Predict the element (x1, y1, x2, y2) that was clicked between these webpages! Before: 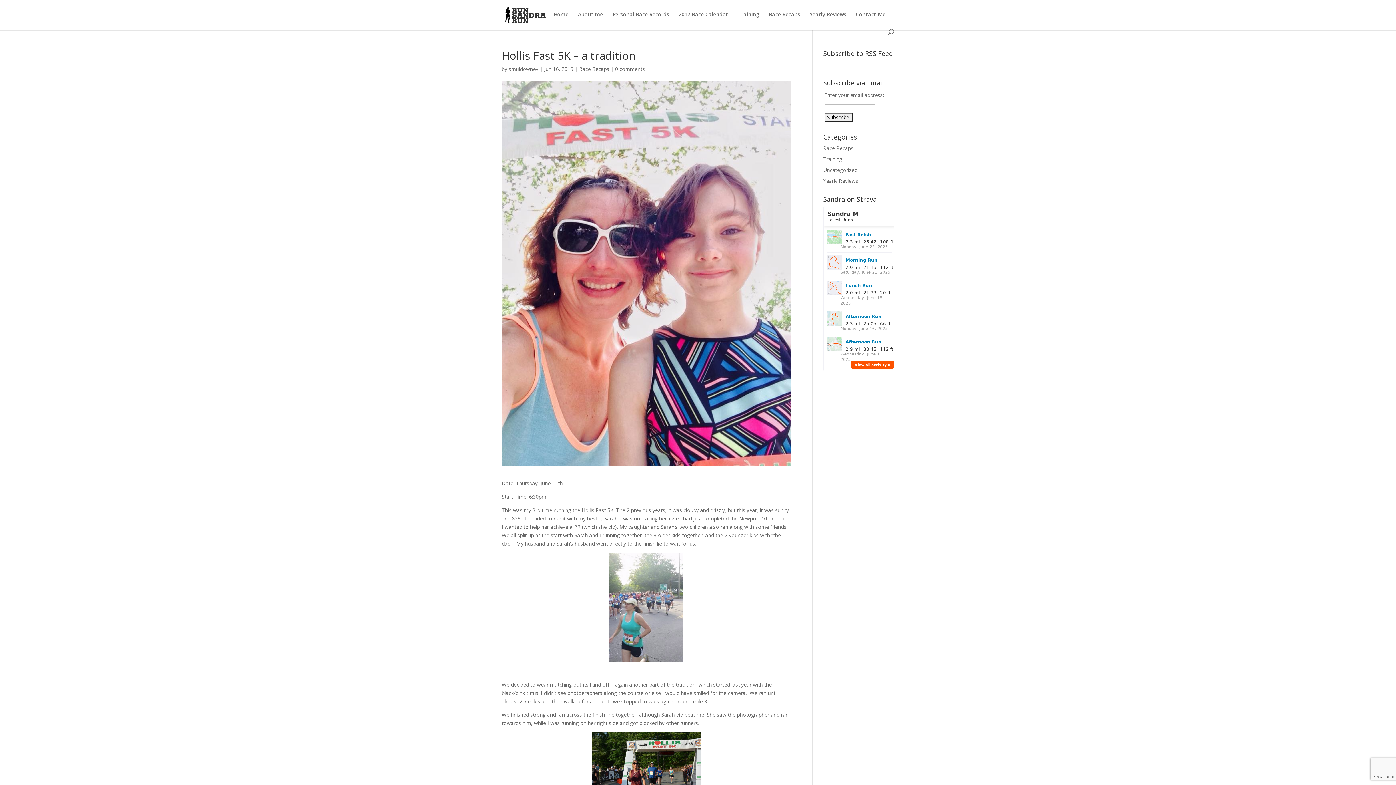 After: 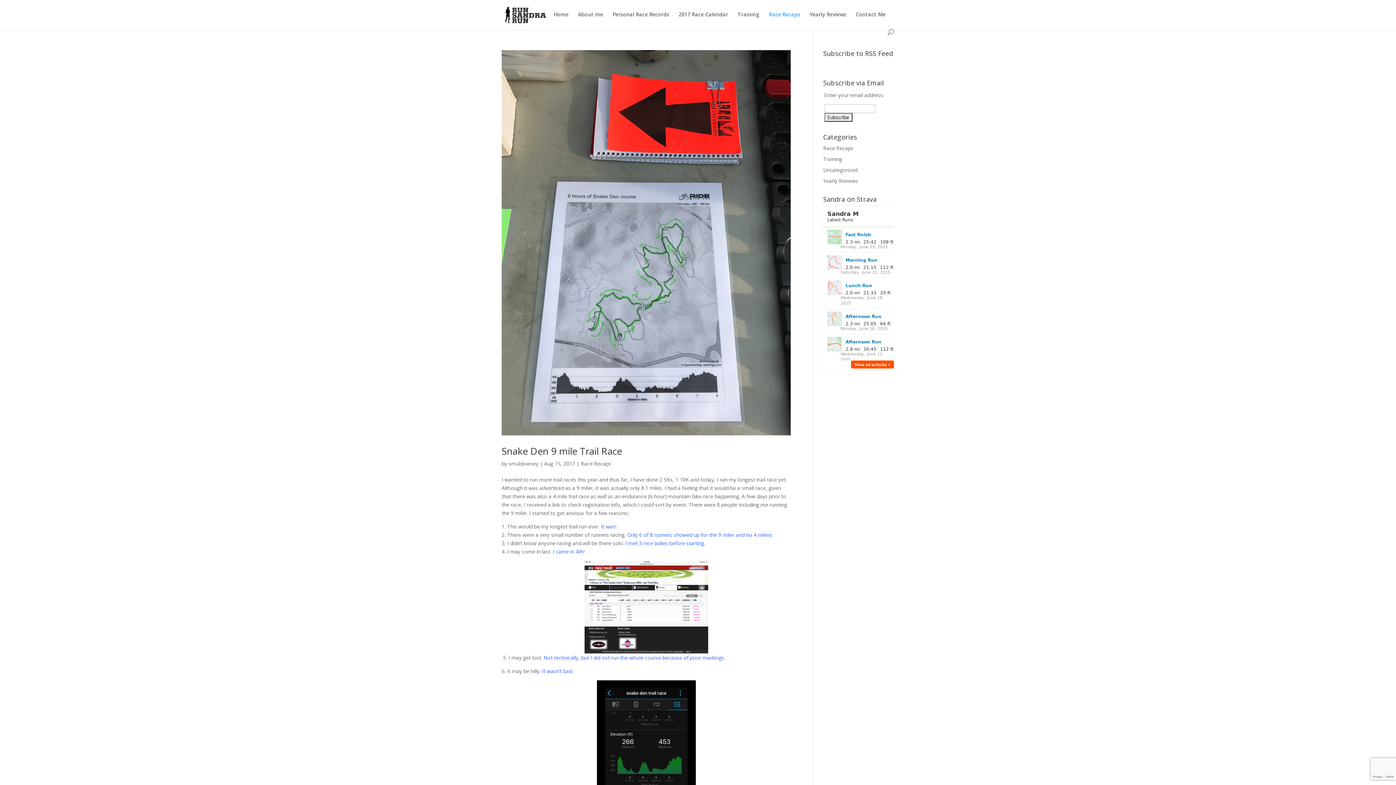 Action: label: Race Recaps bbox: (823, 144, 853, 151)